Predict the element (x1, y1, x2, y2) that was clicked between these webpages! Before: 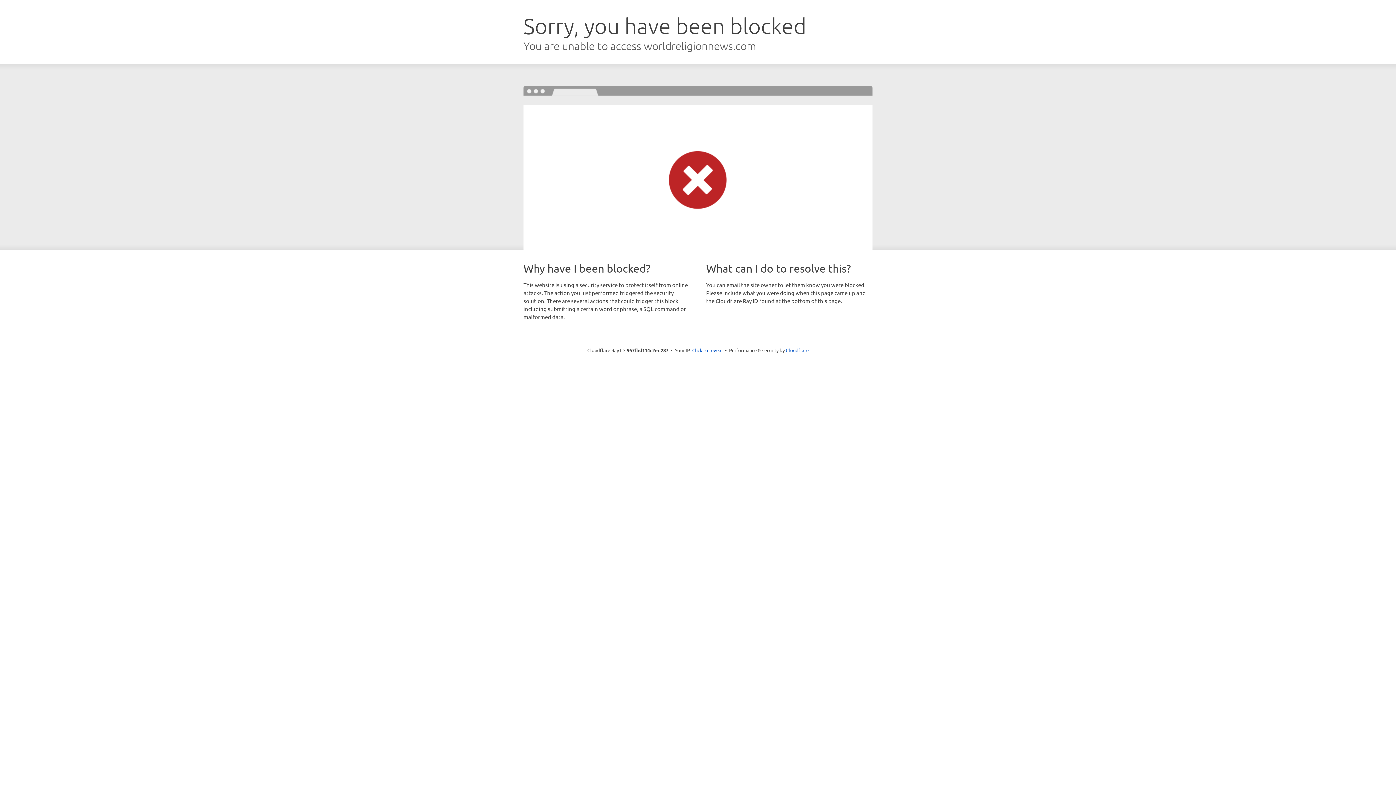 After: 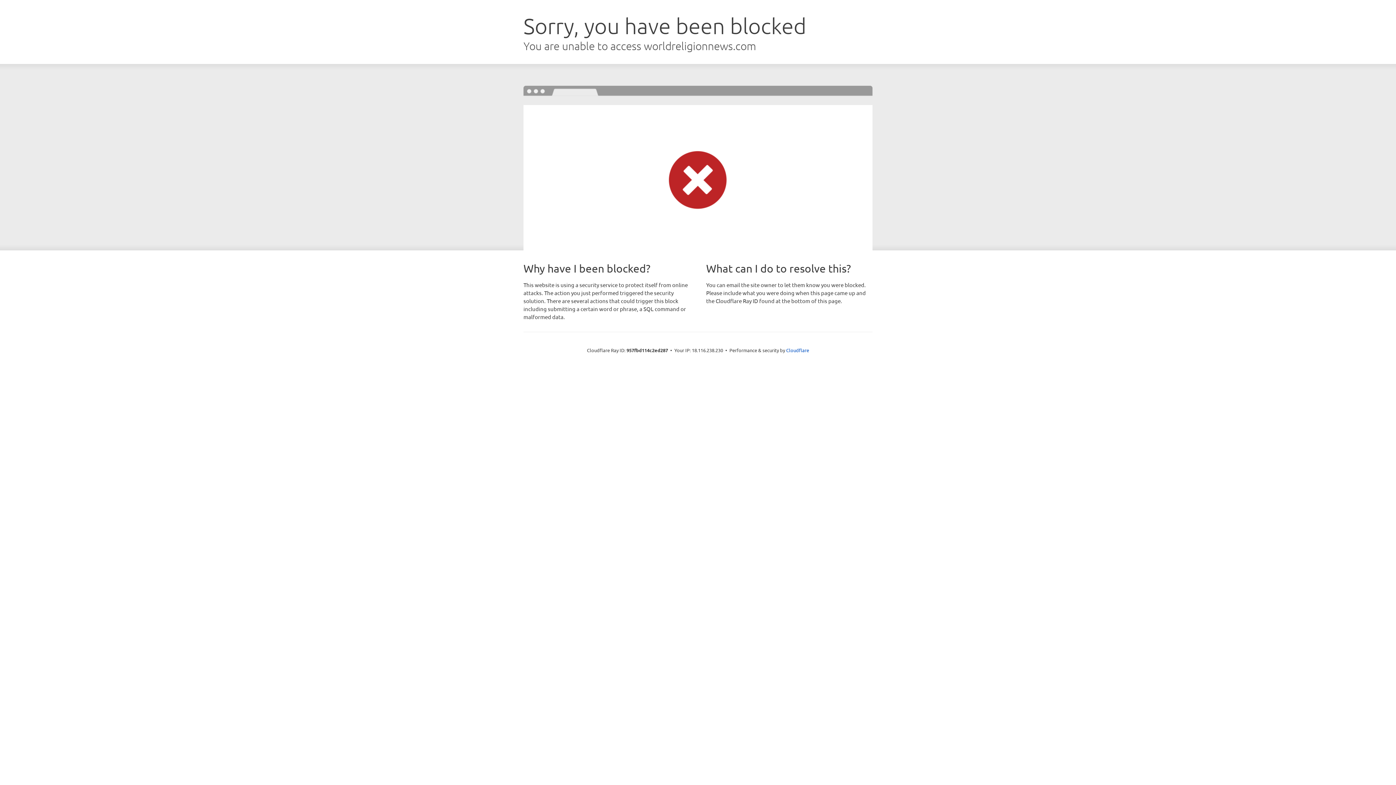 Action: label: Click to reveal bbox: (692, 346, 722, 353)